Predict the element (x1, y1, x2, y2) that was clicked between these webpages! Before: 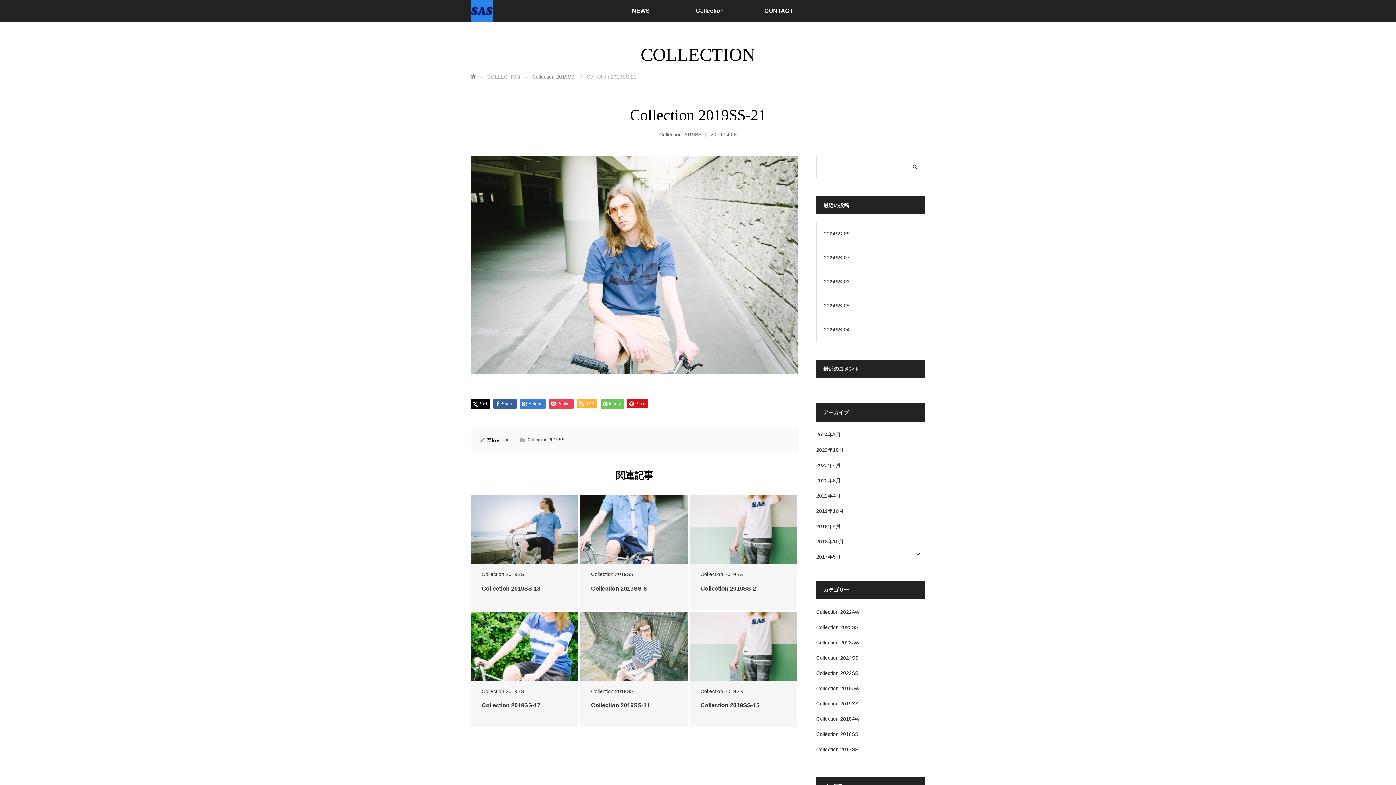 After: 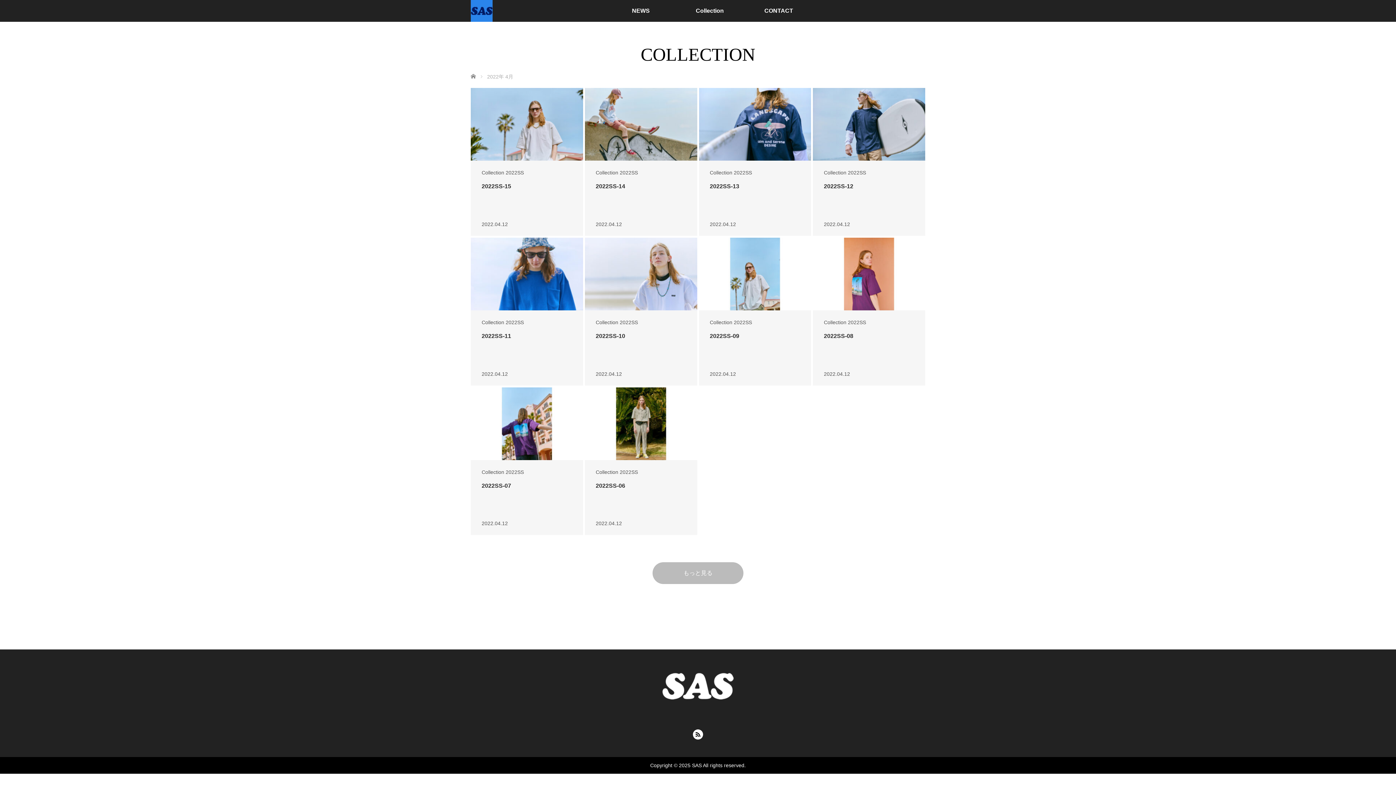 Action: label: 2022年4月 bbox: (816, 493, 841, 498)